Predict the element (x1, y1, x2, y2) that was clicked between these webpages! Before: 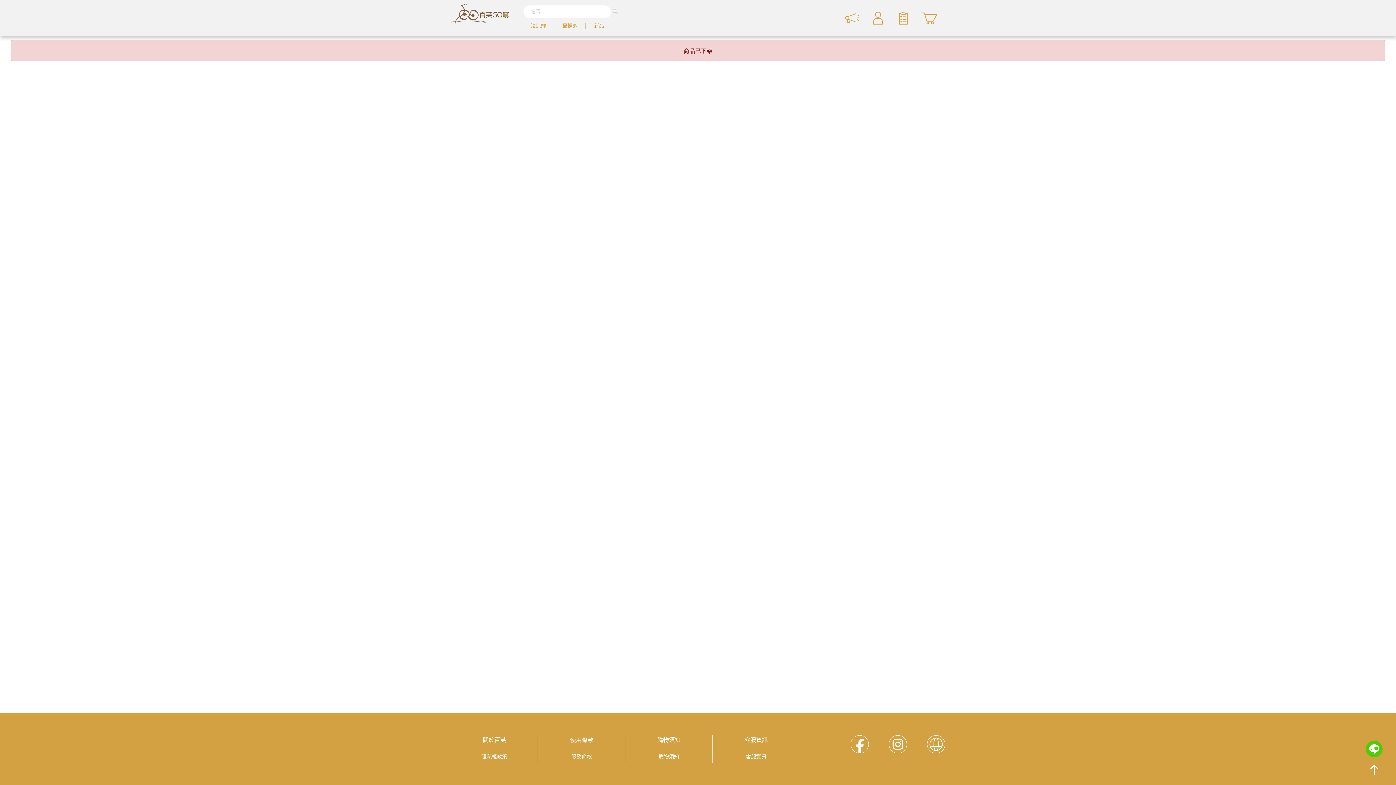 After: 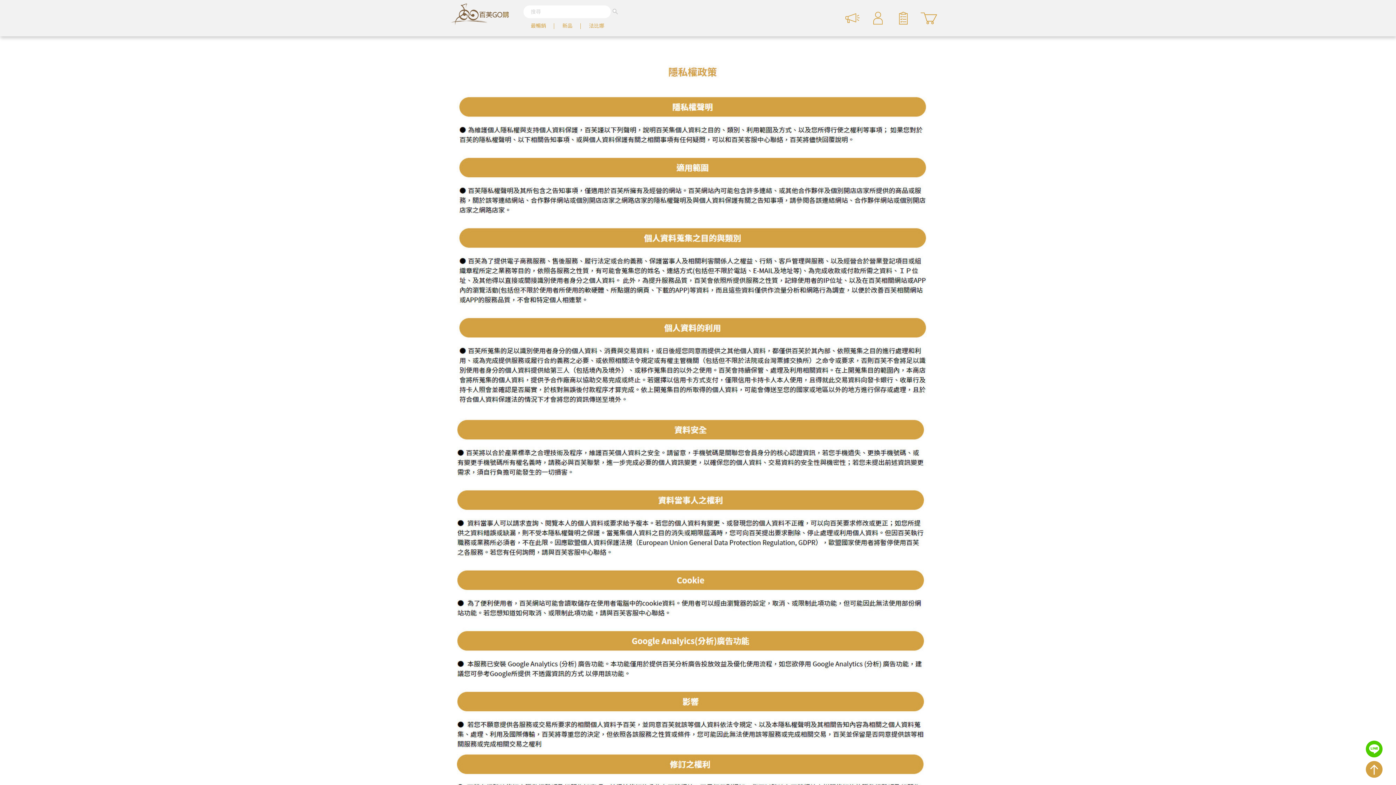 Action: label: 隱私權政策 bbox: (450, 751, 538, 761)